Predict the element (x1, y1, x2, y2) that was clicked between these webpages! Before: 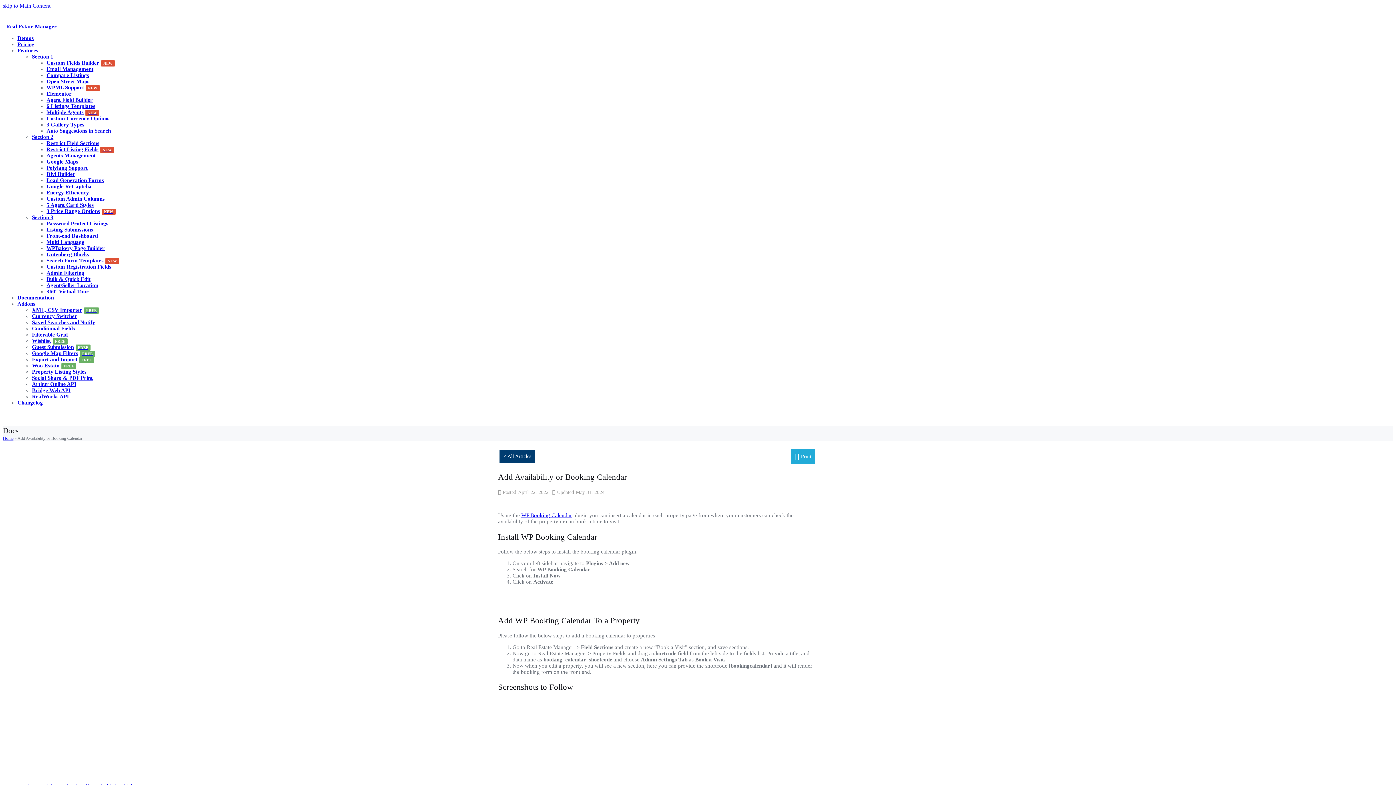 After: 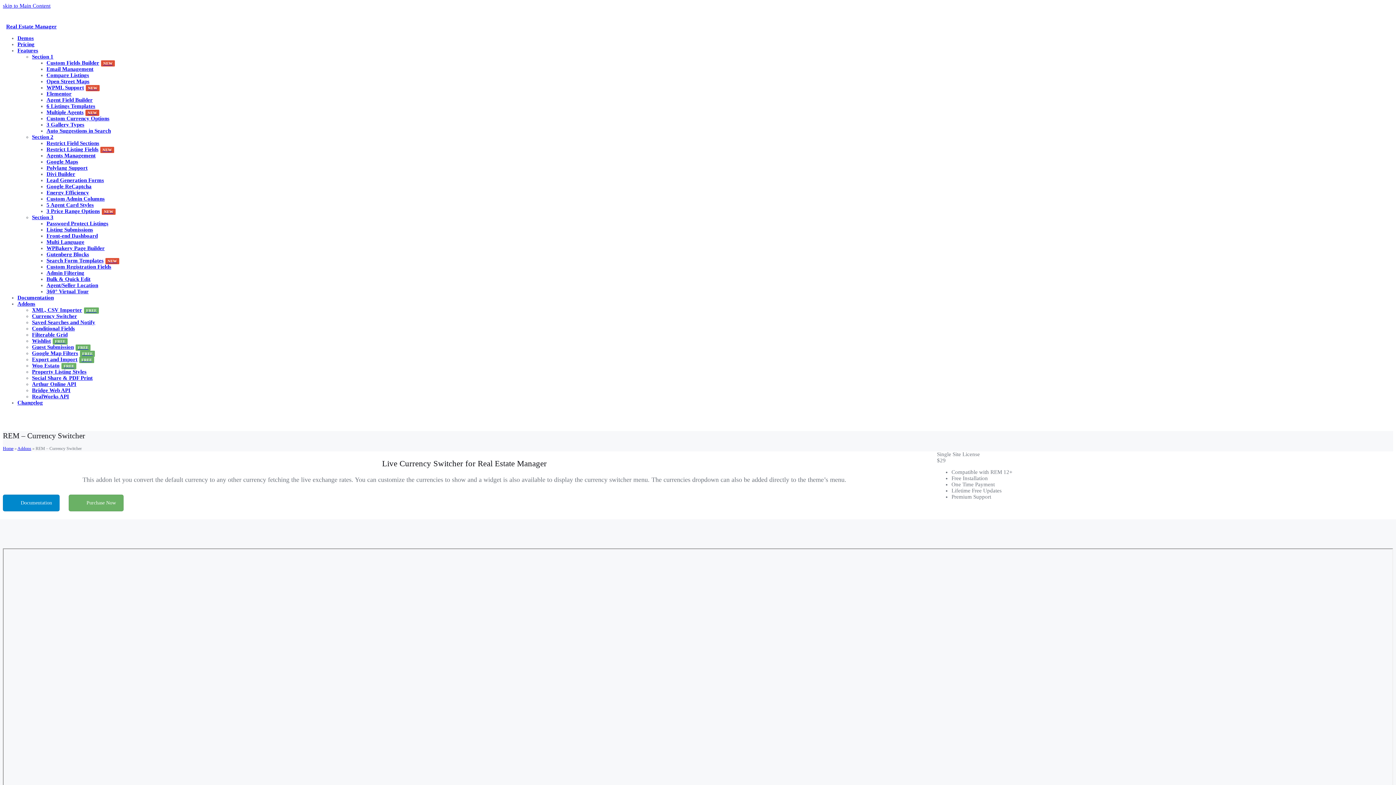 Action: bbox: (32, 313, 77, 319) label: Currency Switcher